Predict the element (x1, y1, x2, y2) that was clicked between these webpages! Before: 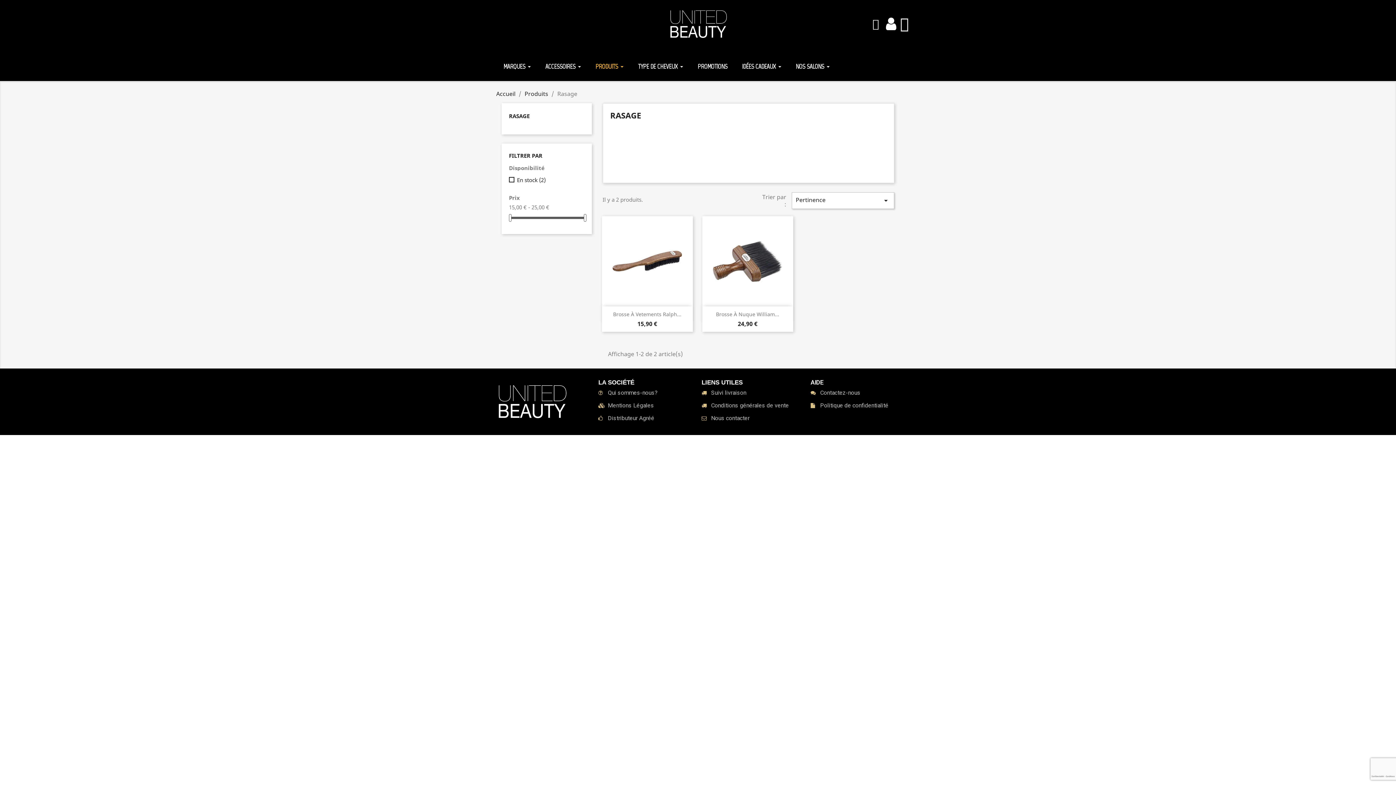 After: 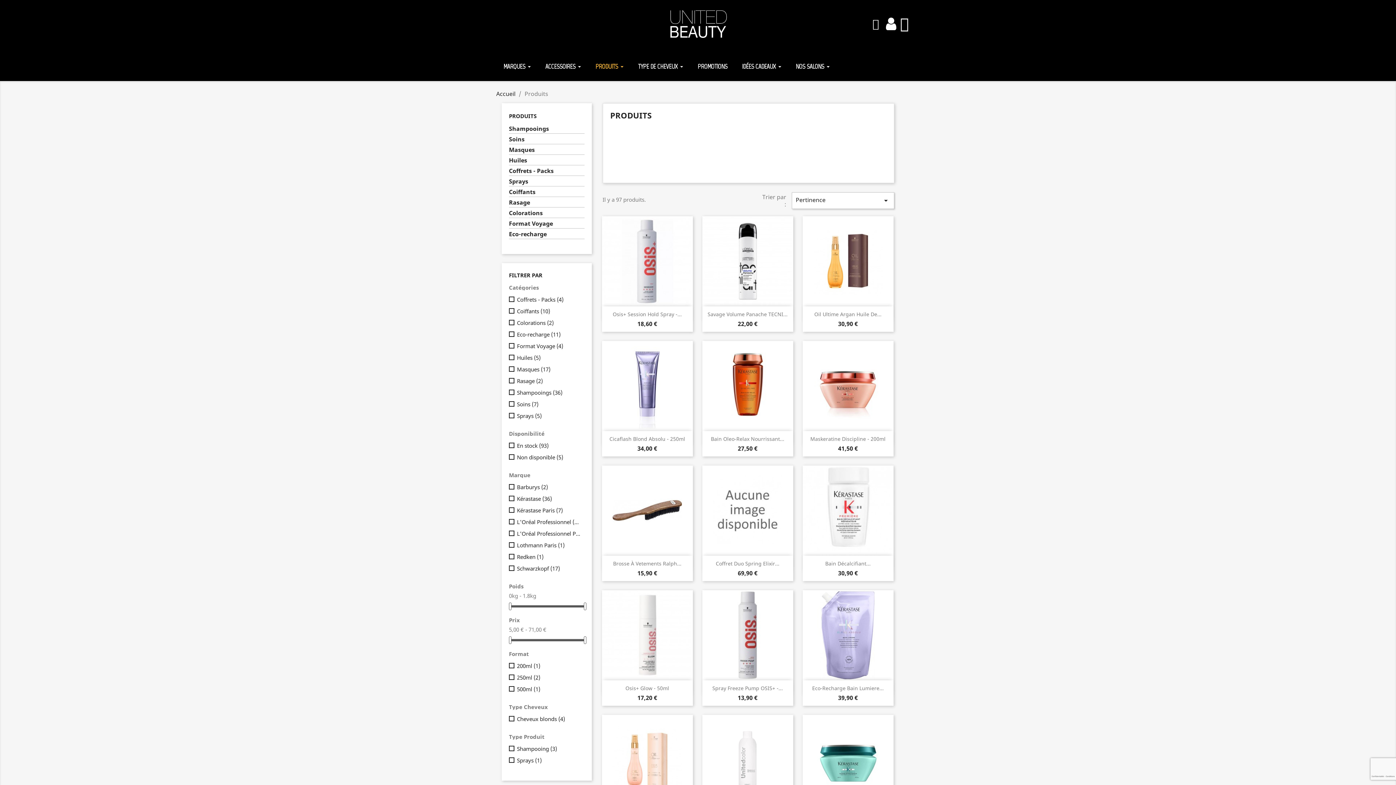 Action: bbox: (588, 55, 630, 77) label: PRODUITS